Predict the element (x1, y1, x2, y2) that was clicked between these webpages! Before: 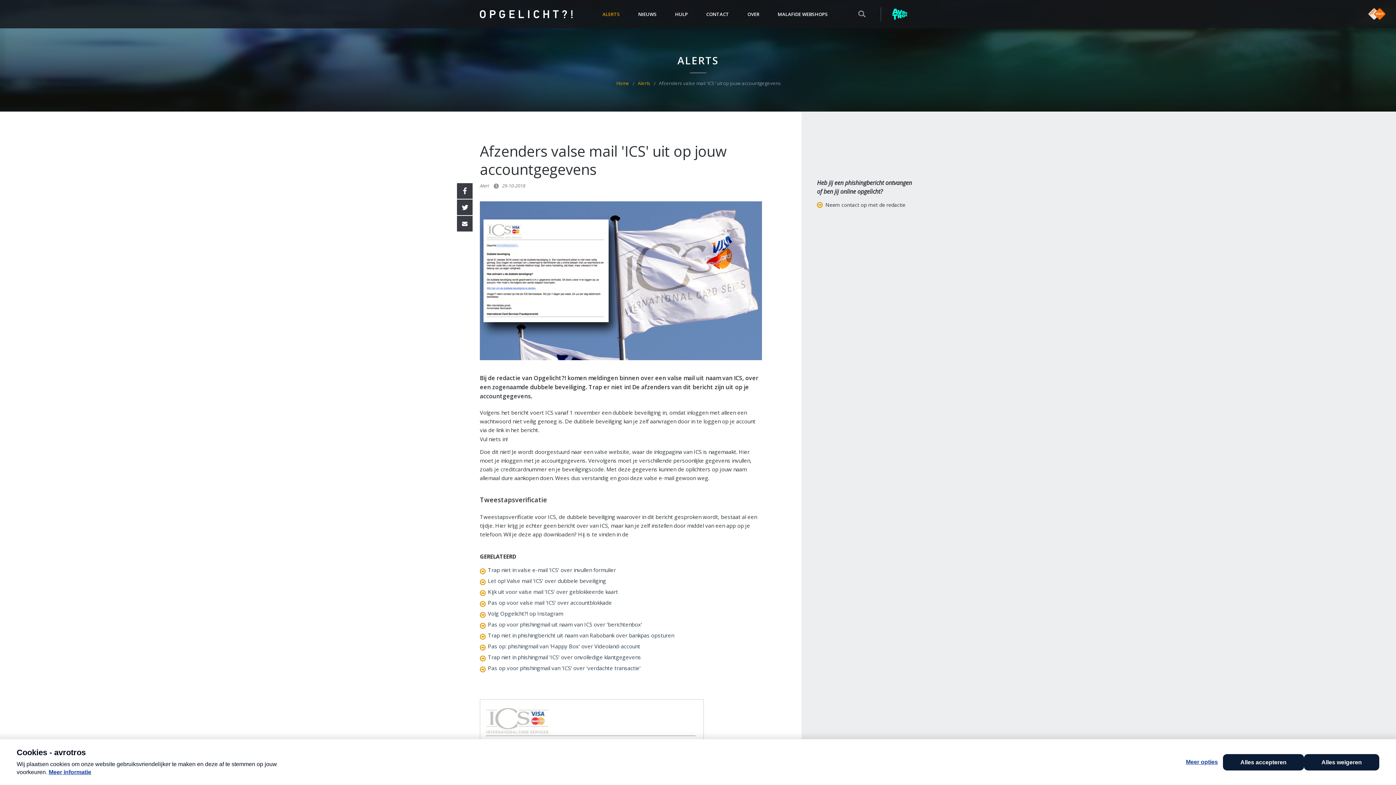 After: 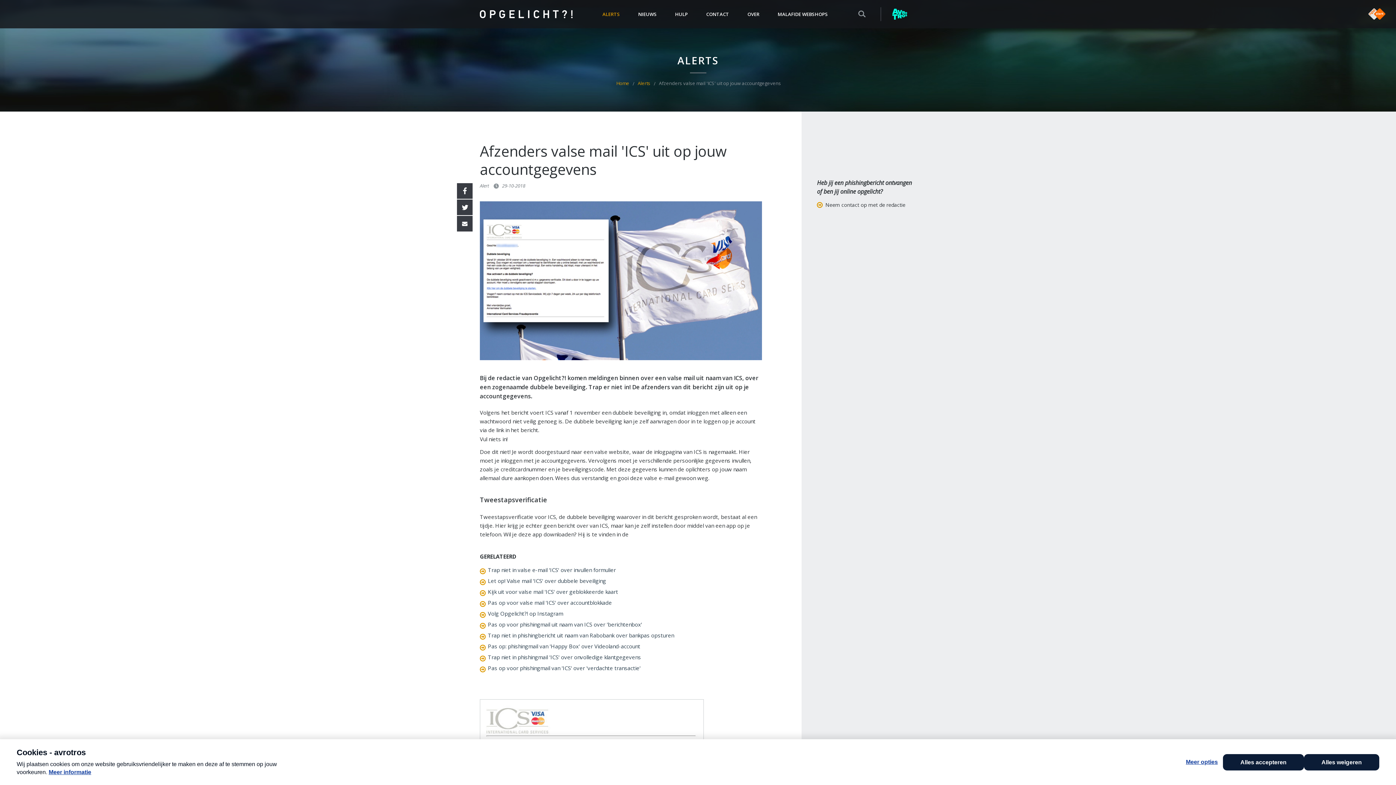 Action: label: 
            meer NPO start
         bbox: (1368, 8, 1385, 19)